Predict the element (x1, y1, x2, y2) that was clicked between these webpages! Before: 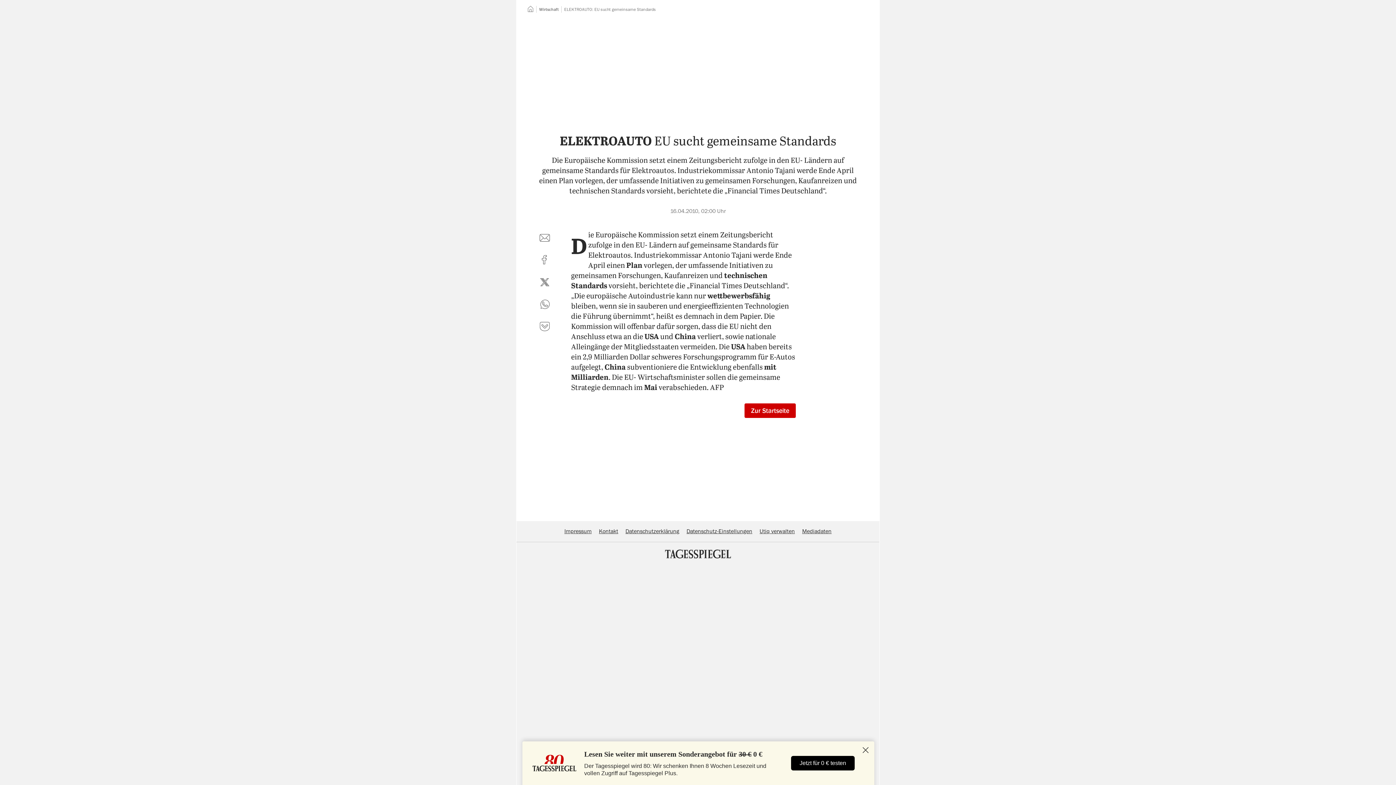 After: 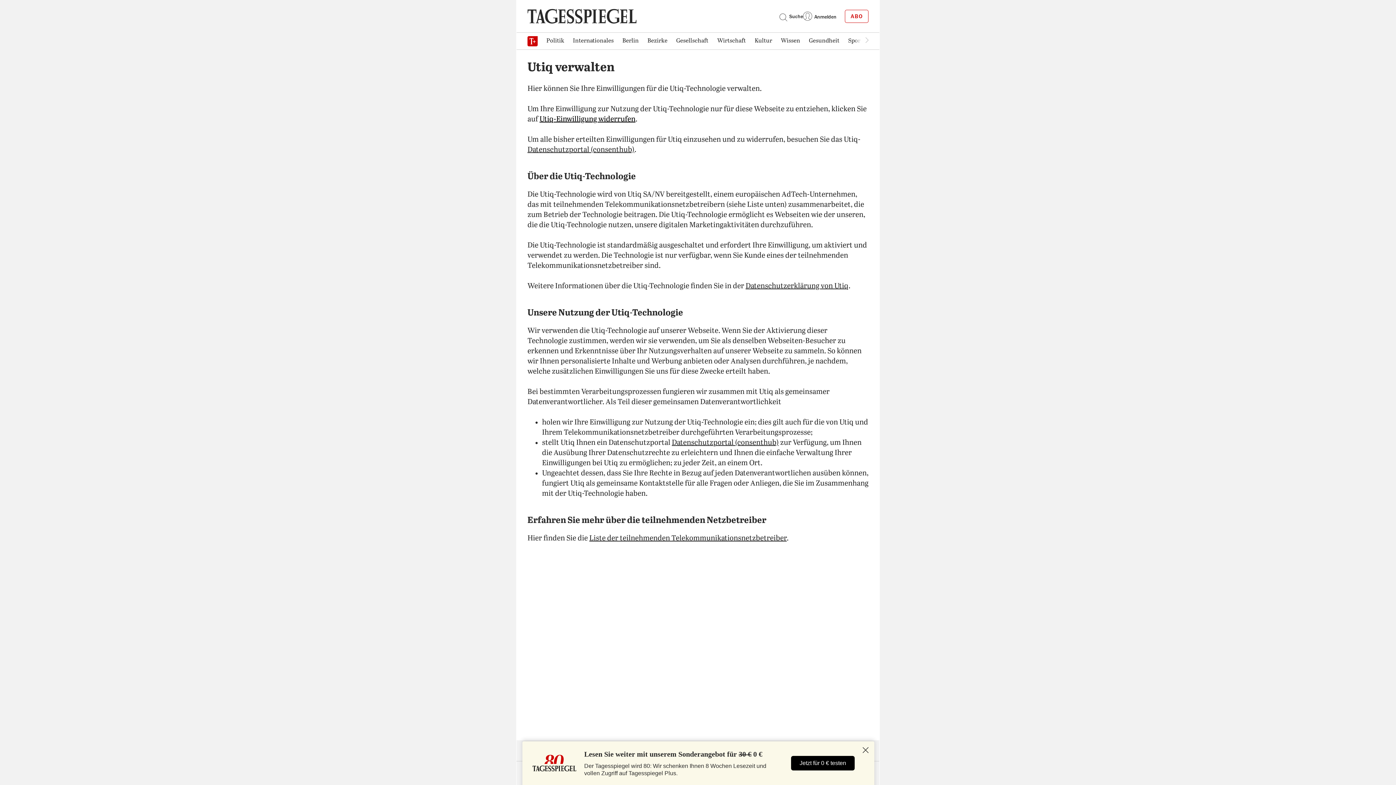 Action: label: Utiq verwalten bbox: (759, 528, 795, 534)